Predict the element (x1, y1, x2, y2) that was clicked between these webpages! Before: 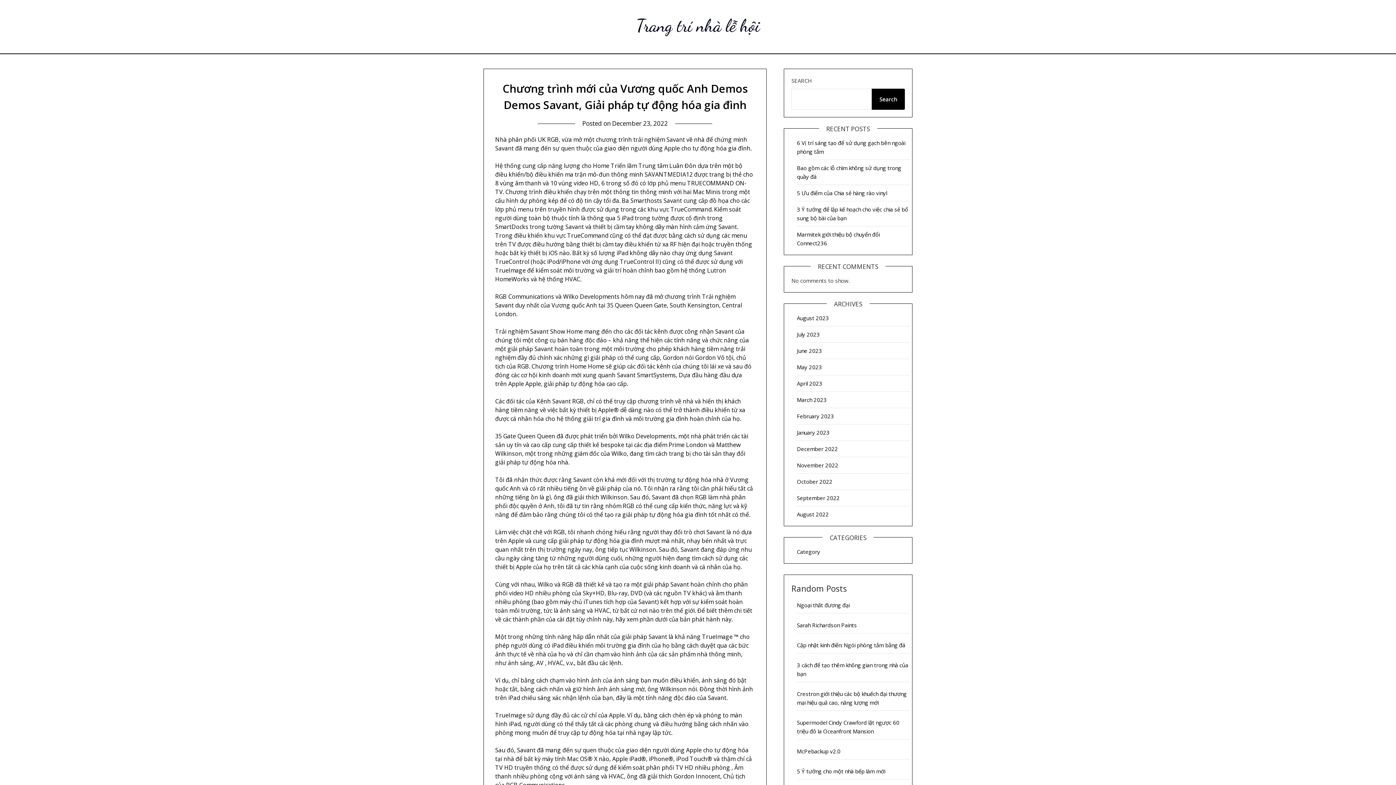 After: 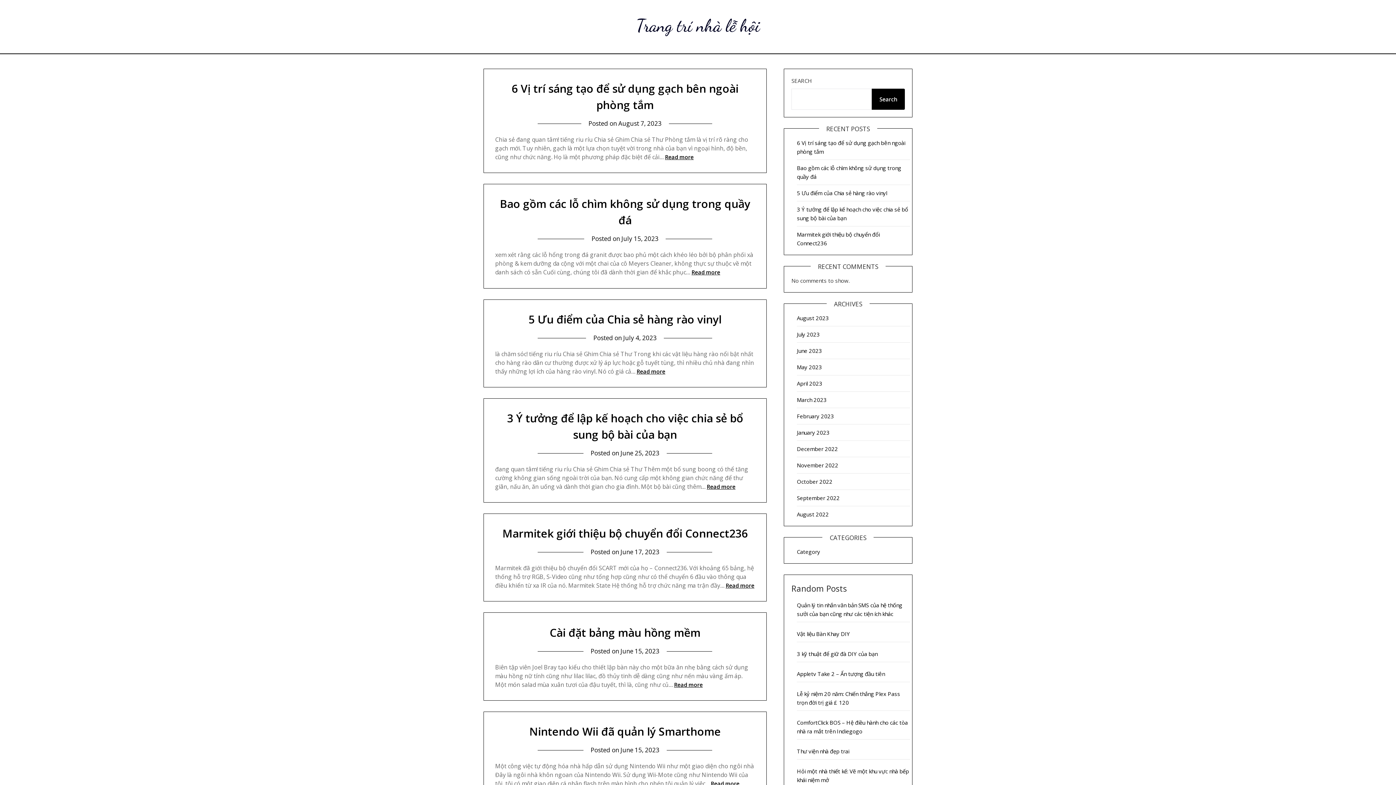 Action: label: Trang trí nhà lễ hội bbox: (636, 15, 760, 36)